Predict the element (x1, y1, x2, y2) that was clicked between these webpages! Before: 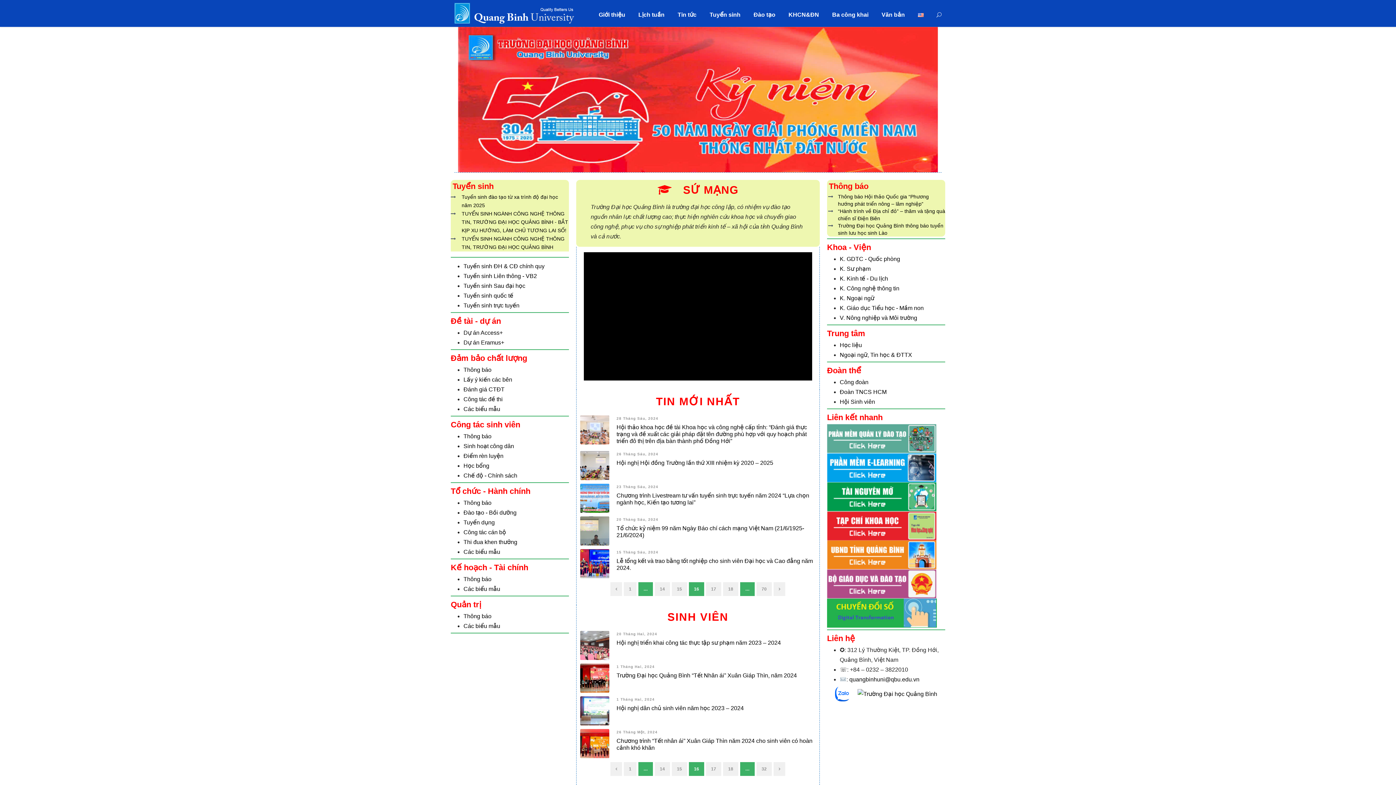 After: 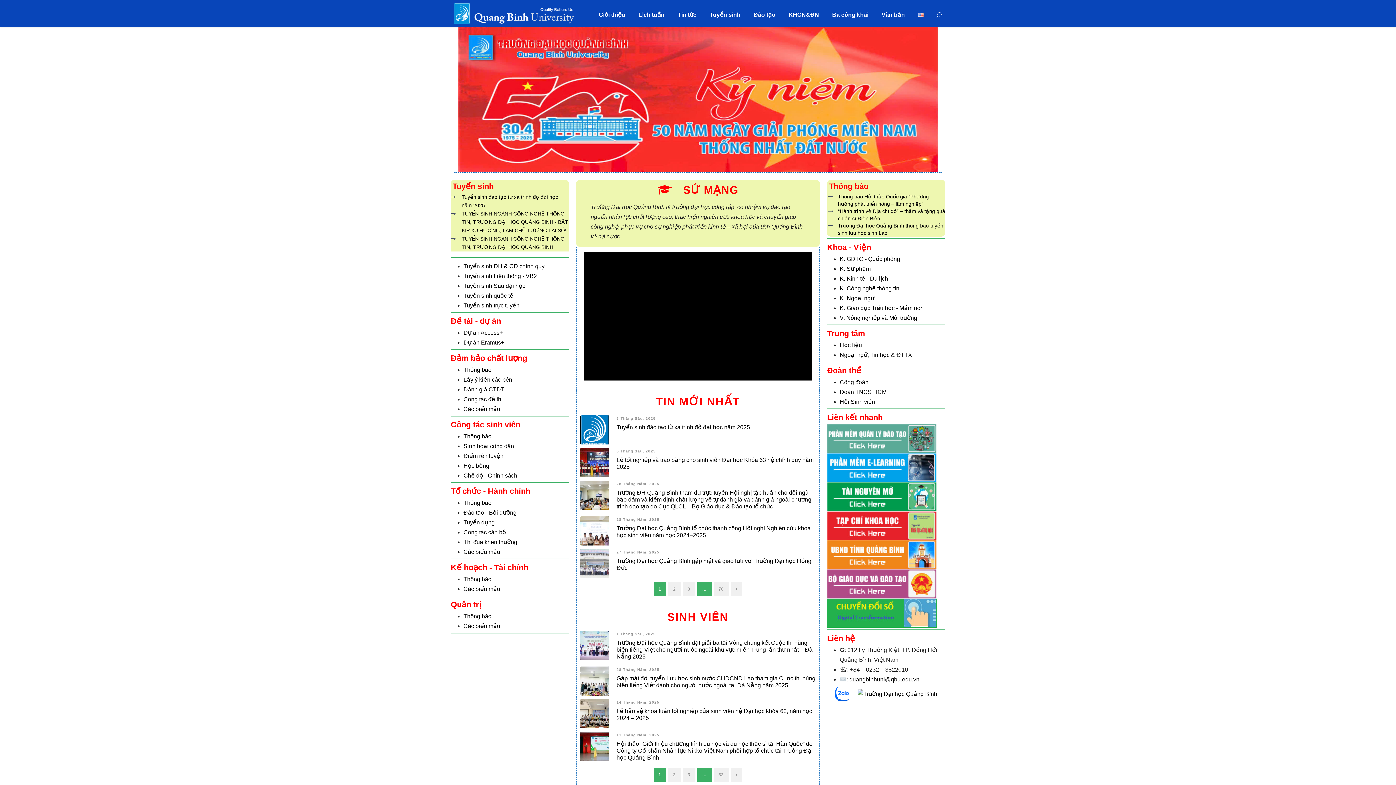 Action: bbox: (454, 9, 574, 15)